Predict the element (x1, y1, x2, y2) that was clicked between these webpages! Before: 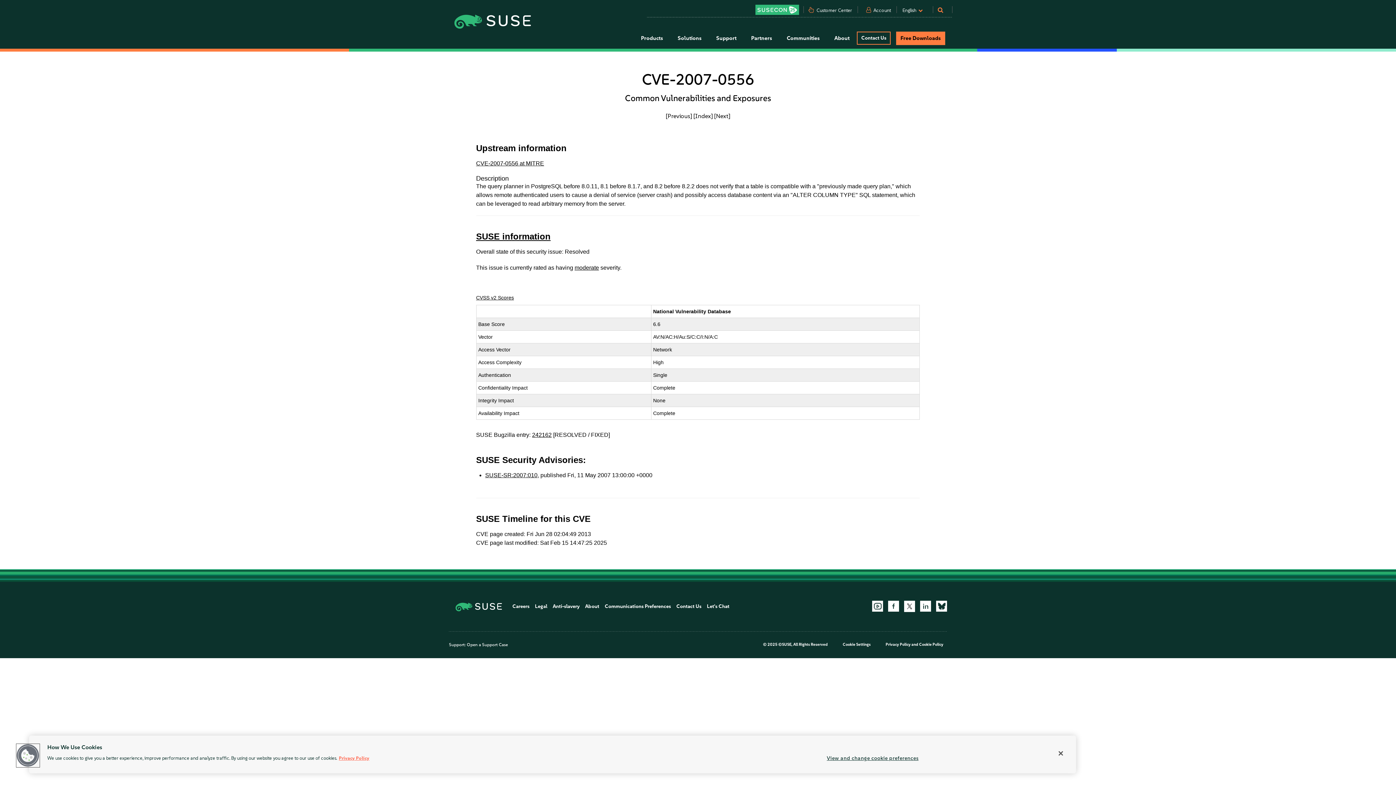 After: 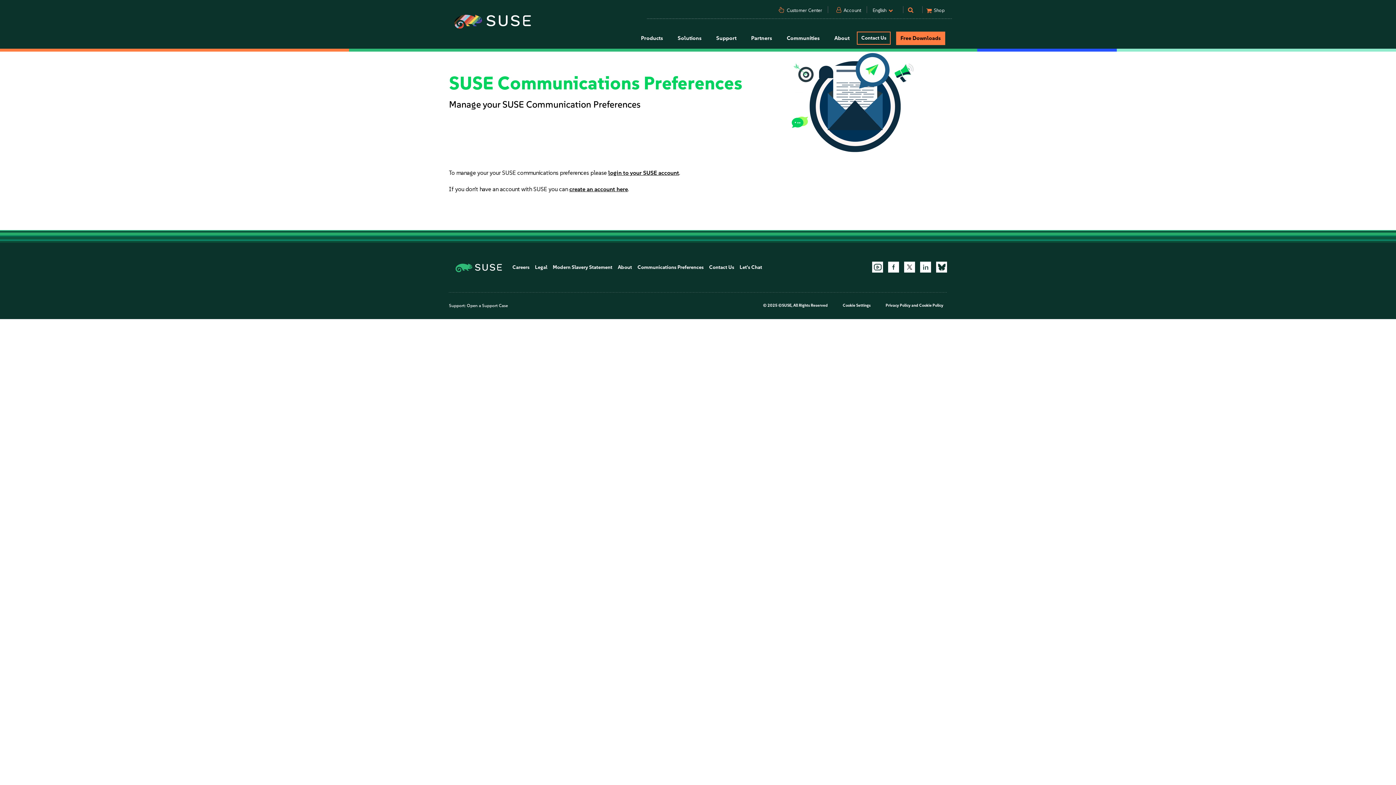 Action: bbox: (604, 603, 671, 609) label: Communications Preferences